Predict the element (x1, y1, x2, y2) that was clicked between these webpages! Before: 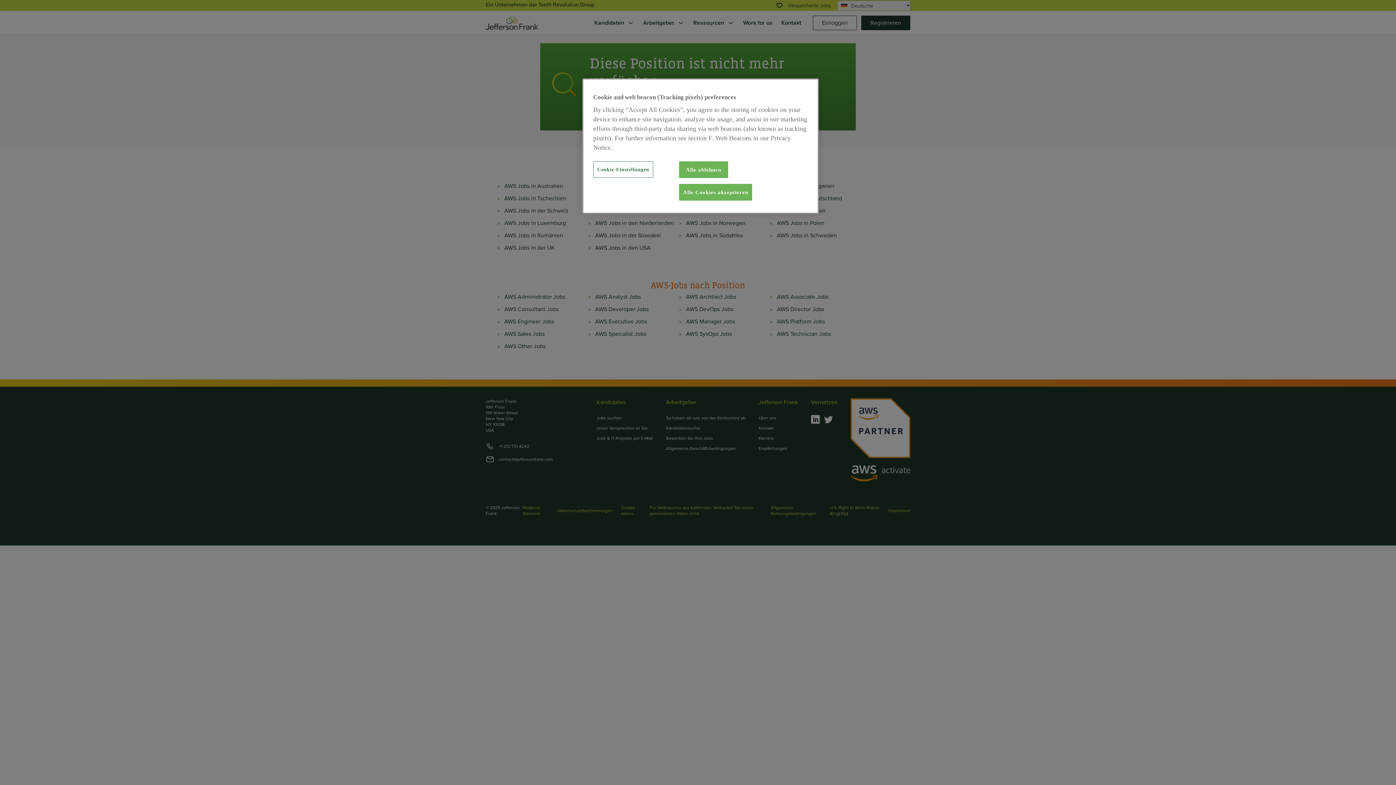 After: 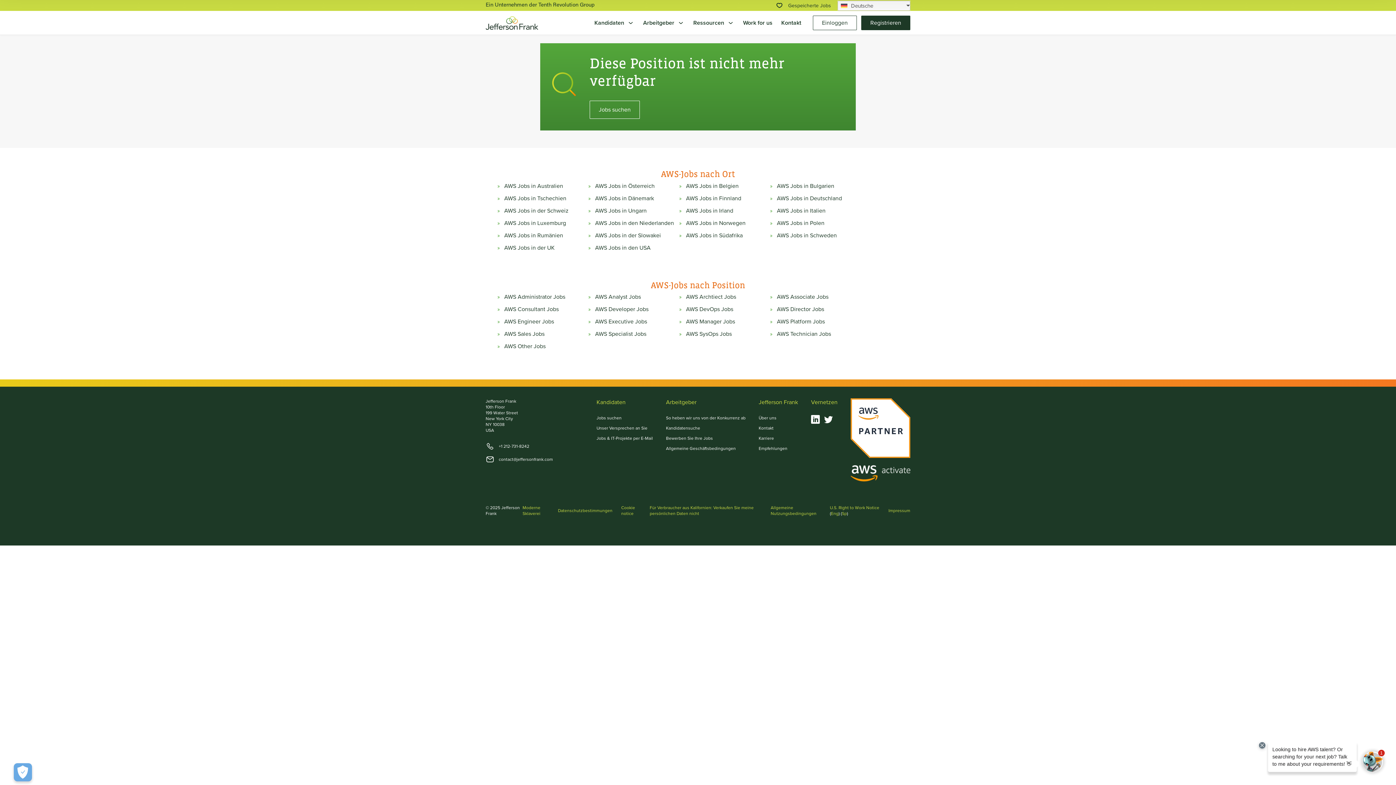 Action: bbox: (679, 184, 752, 200) label: Alle Cookies akzeptieren